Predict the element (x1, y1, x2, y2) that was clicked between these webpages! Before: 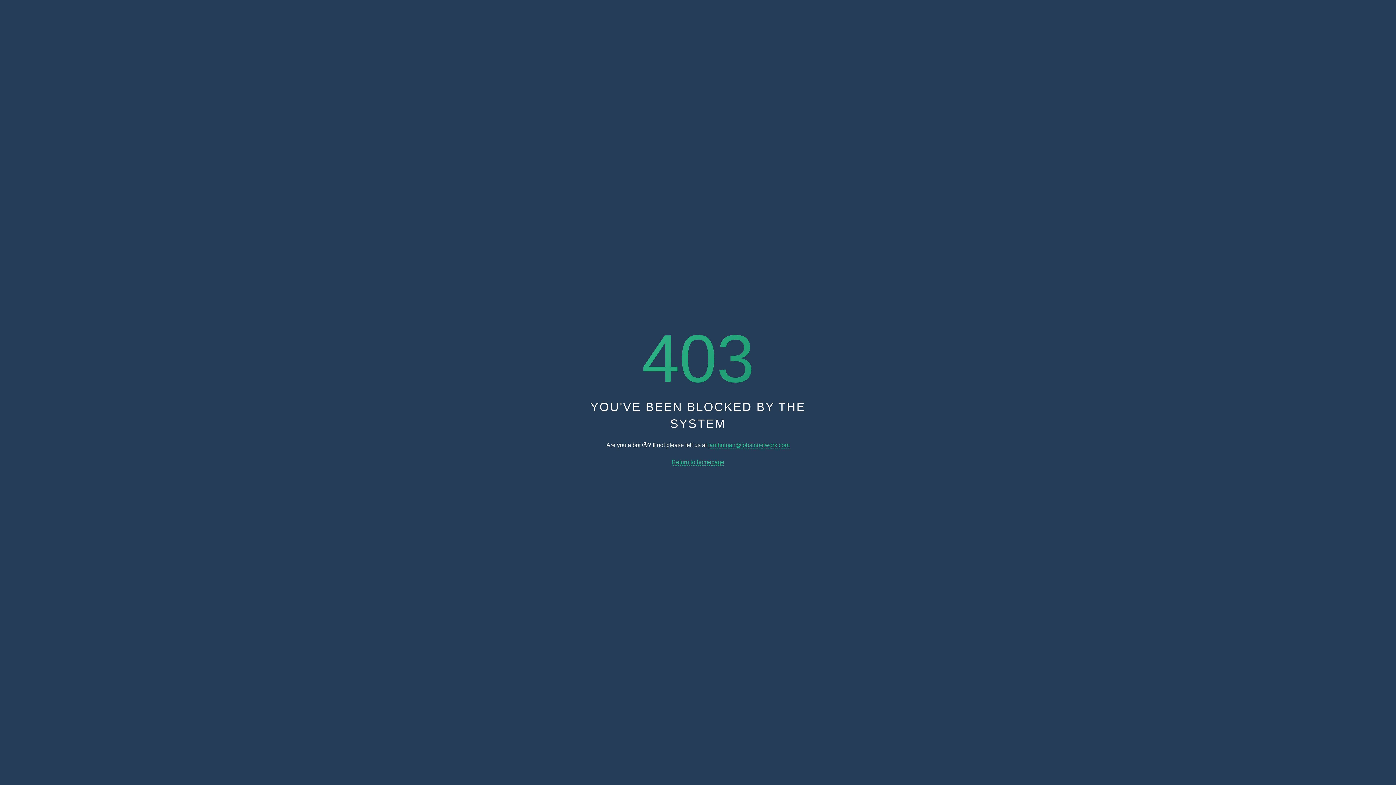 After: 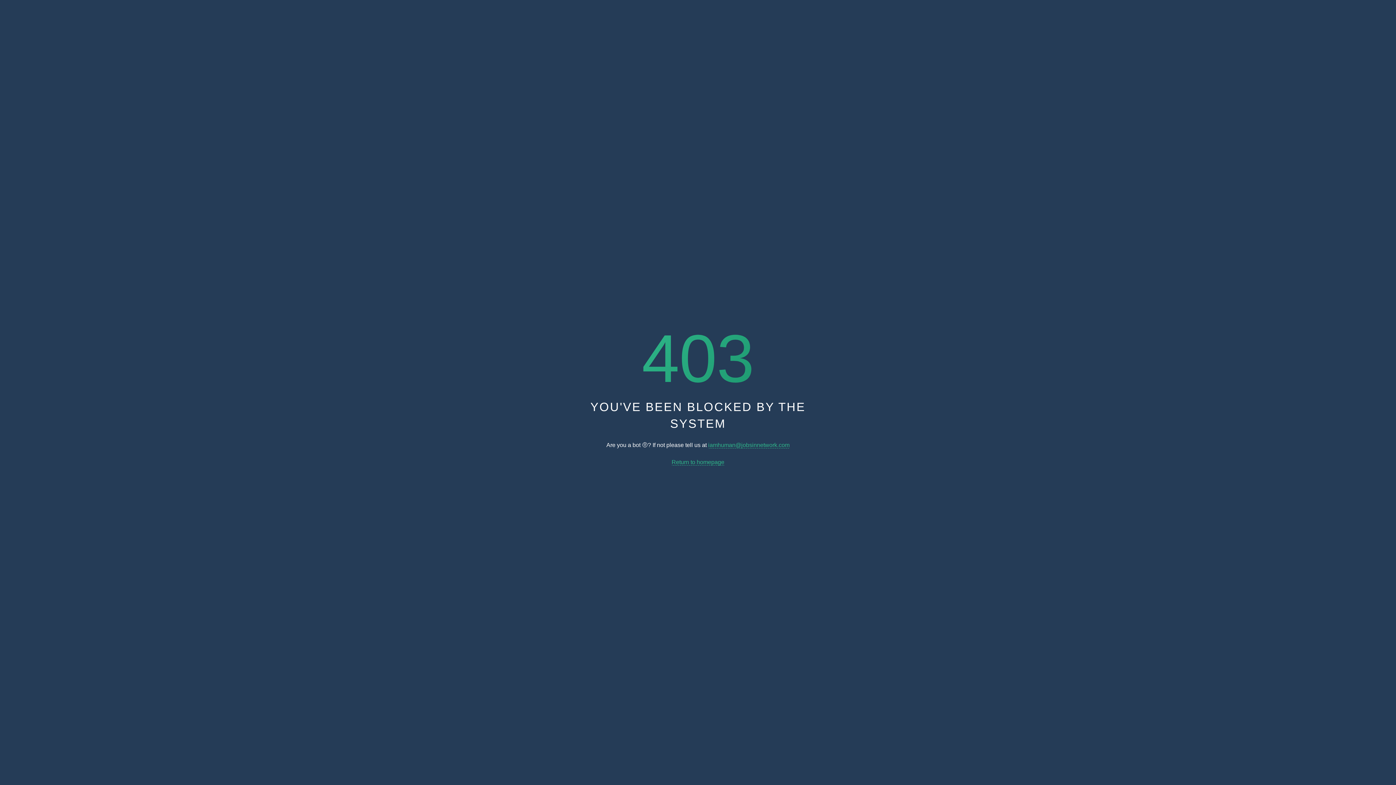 Action: label: Return to homepage bbox: (671, 459, 724, 465)